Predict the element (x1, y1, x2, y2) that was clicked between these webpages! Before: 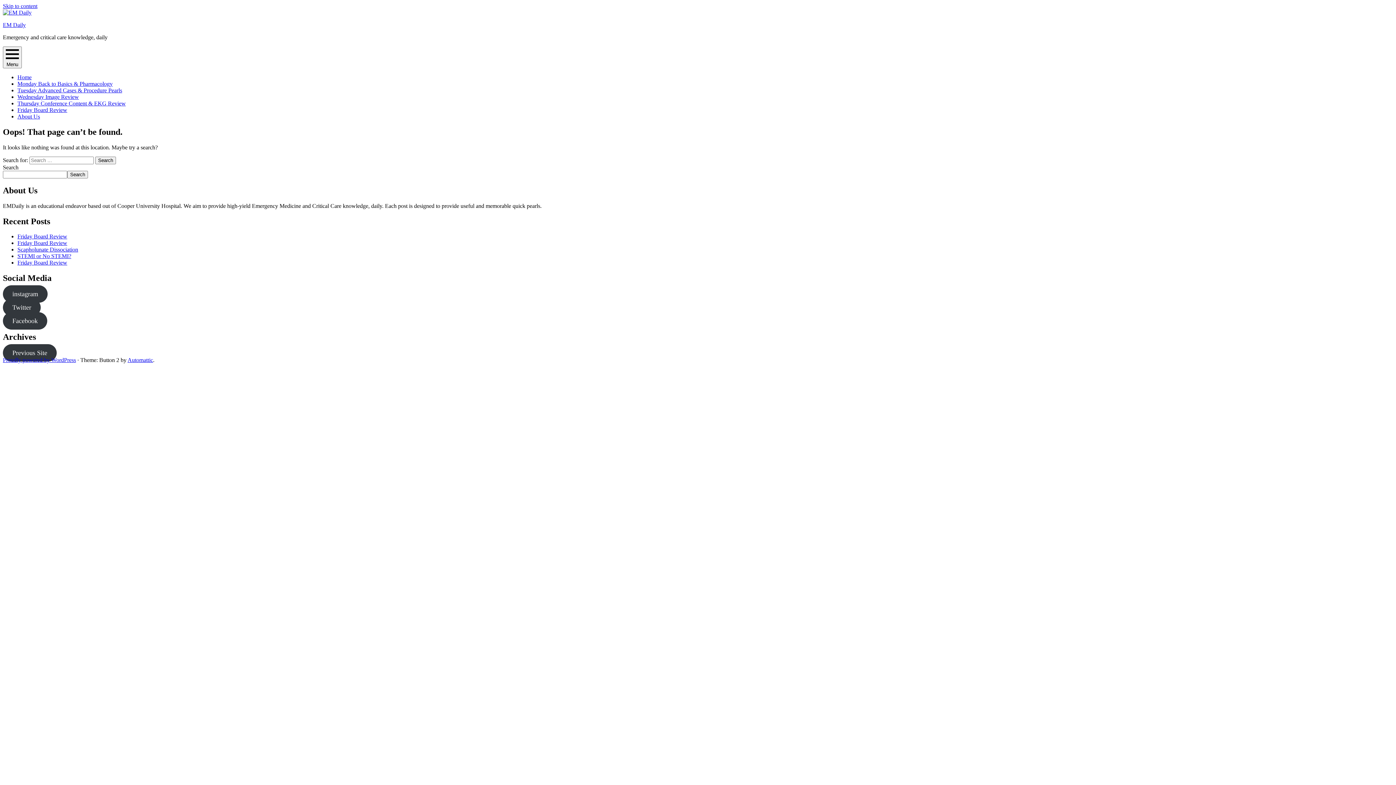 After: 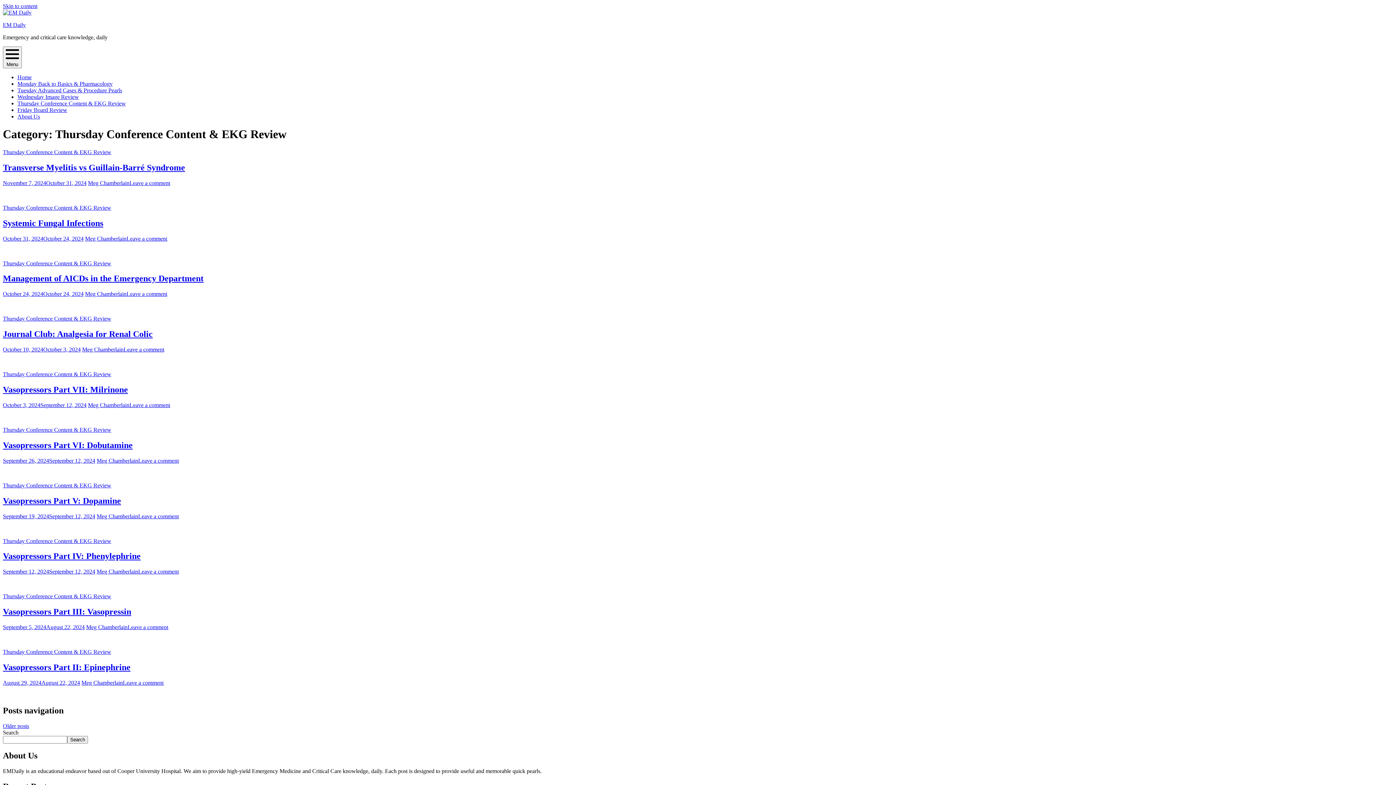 Action: bbox: (17, 100, 125, 106) label: Thursday Conference Content & EKG Review